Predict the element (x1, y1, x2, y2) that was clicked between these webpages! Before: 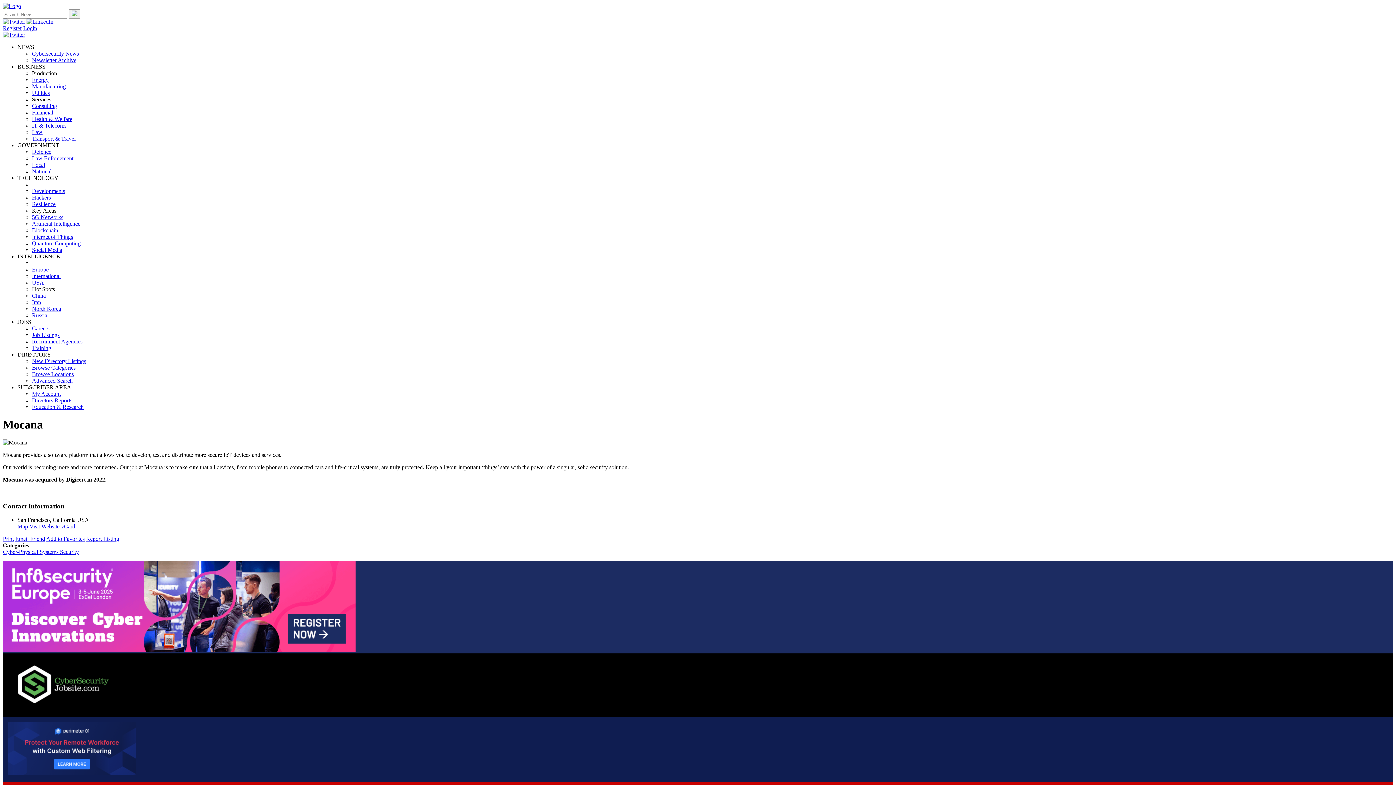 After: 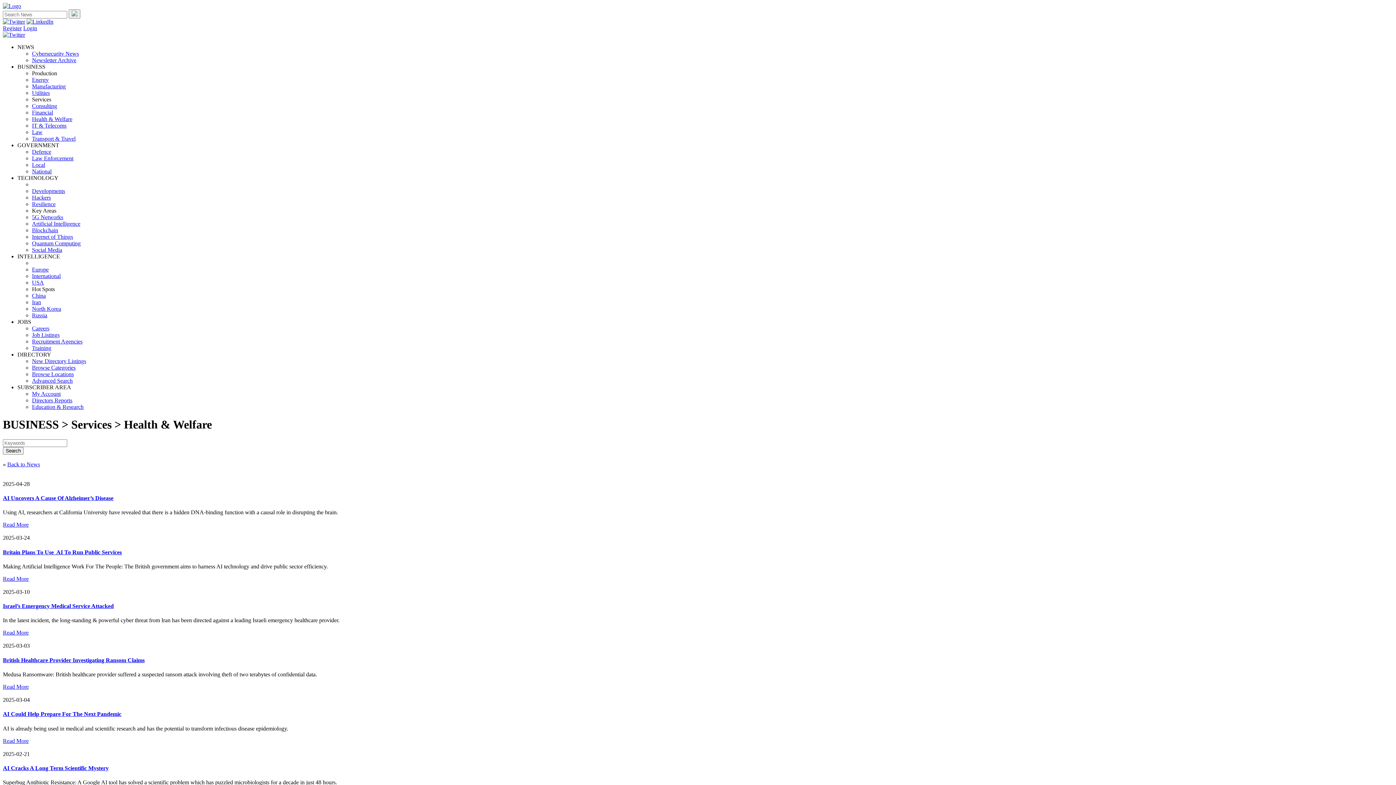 Action: bbox: (32, 116, 72, 122) label: Health & Welfare